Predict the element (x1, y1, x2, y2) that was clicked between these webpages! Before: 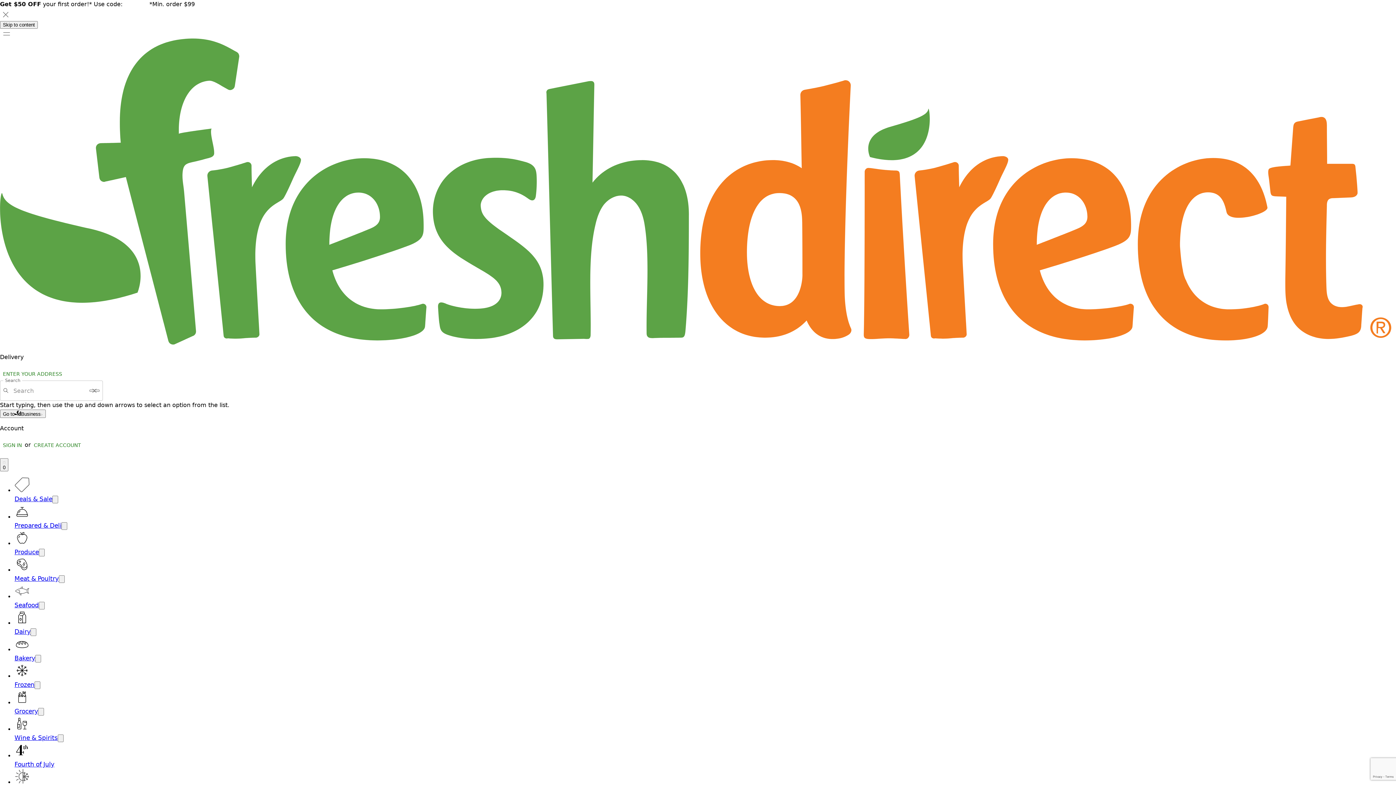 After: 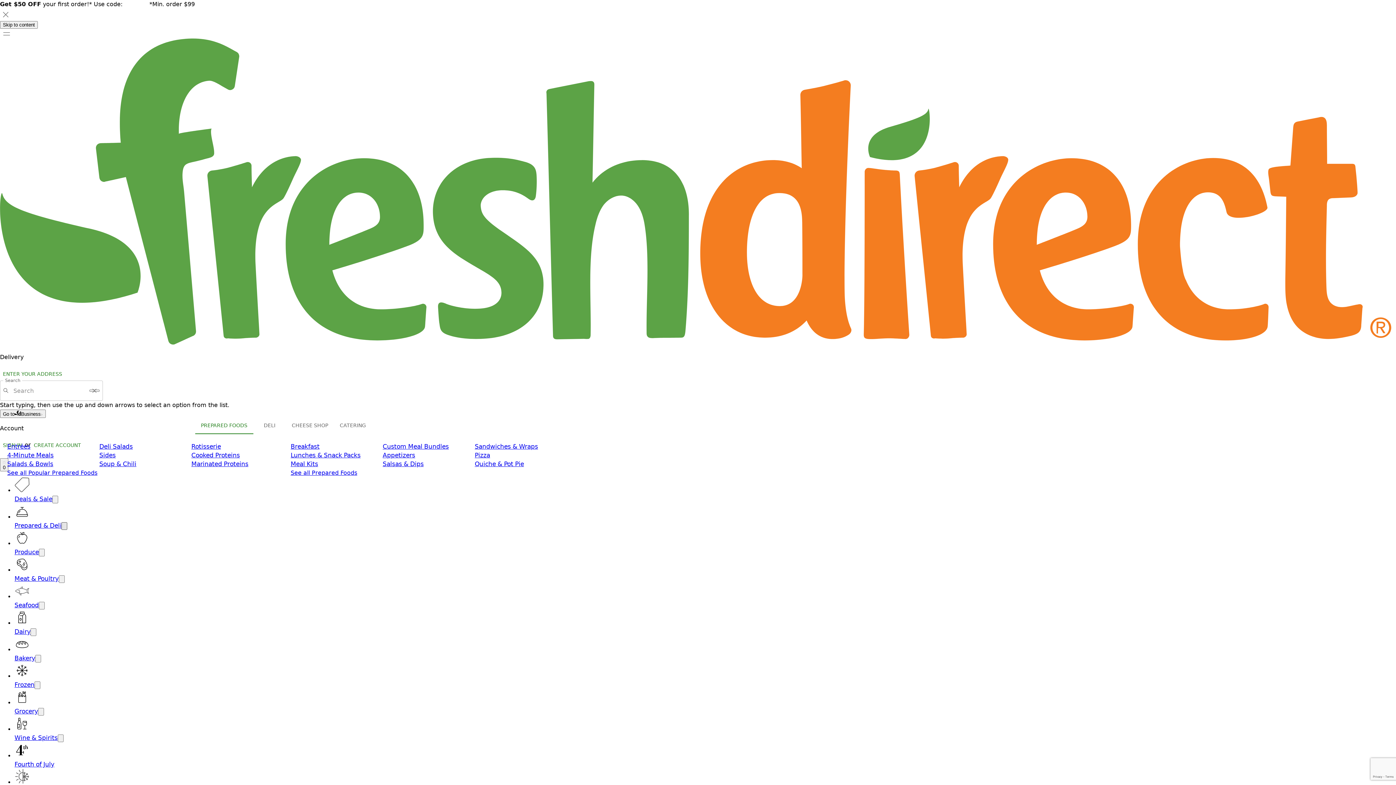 Action: label: Open submenu for Prepared & Deli bbox: (61, 522, 67, 530)